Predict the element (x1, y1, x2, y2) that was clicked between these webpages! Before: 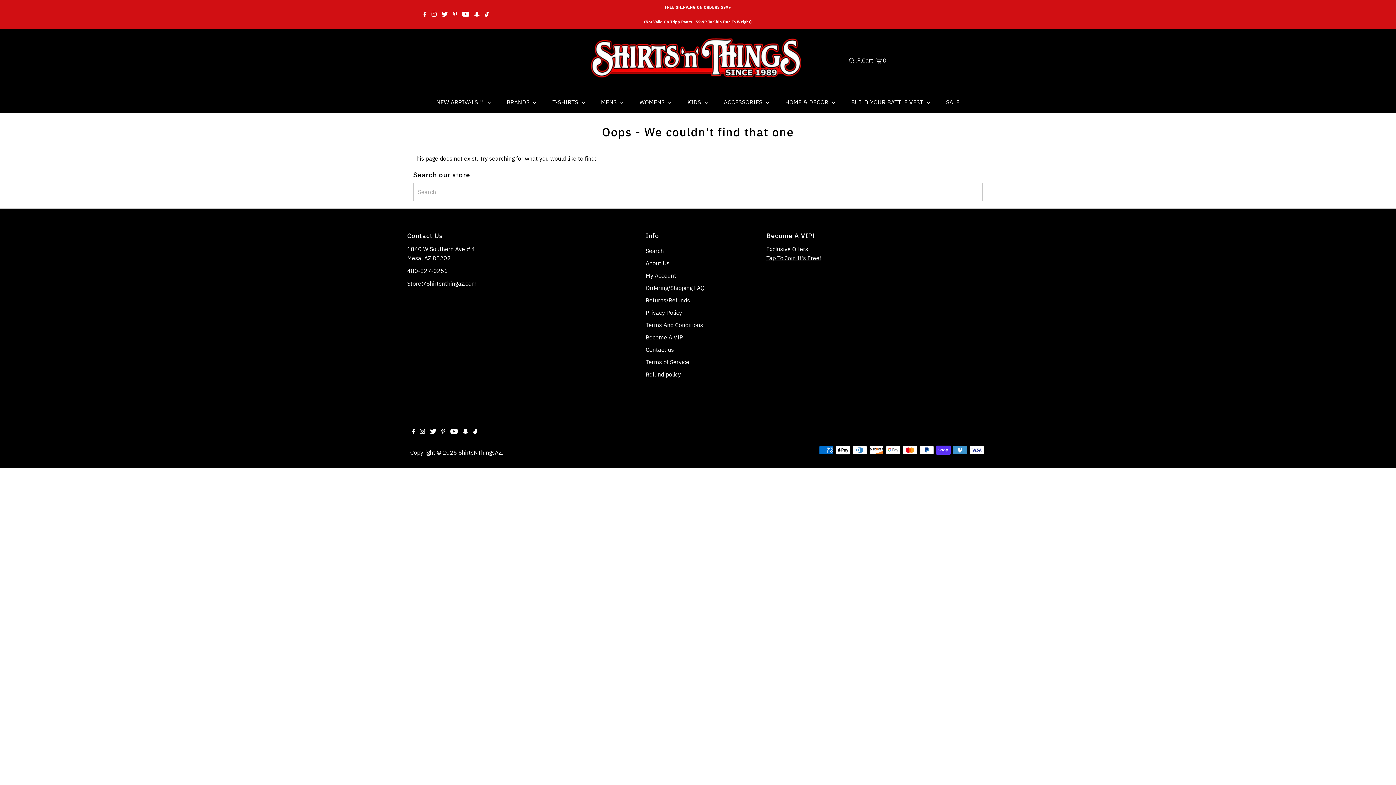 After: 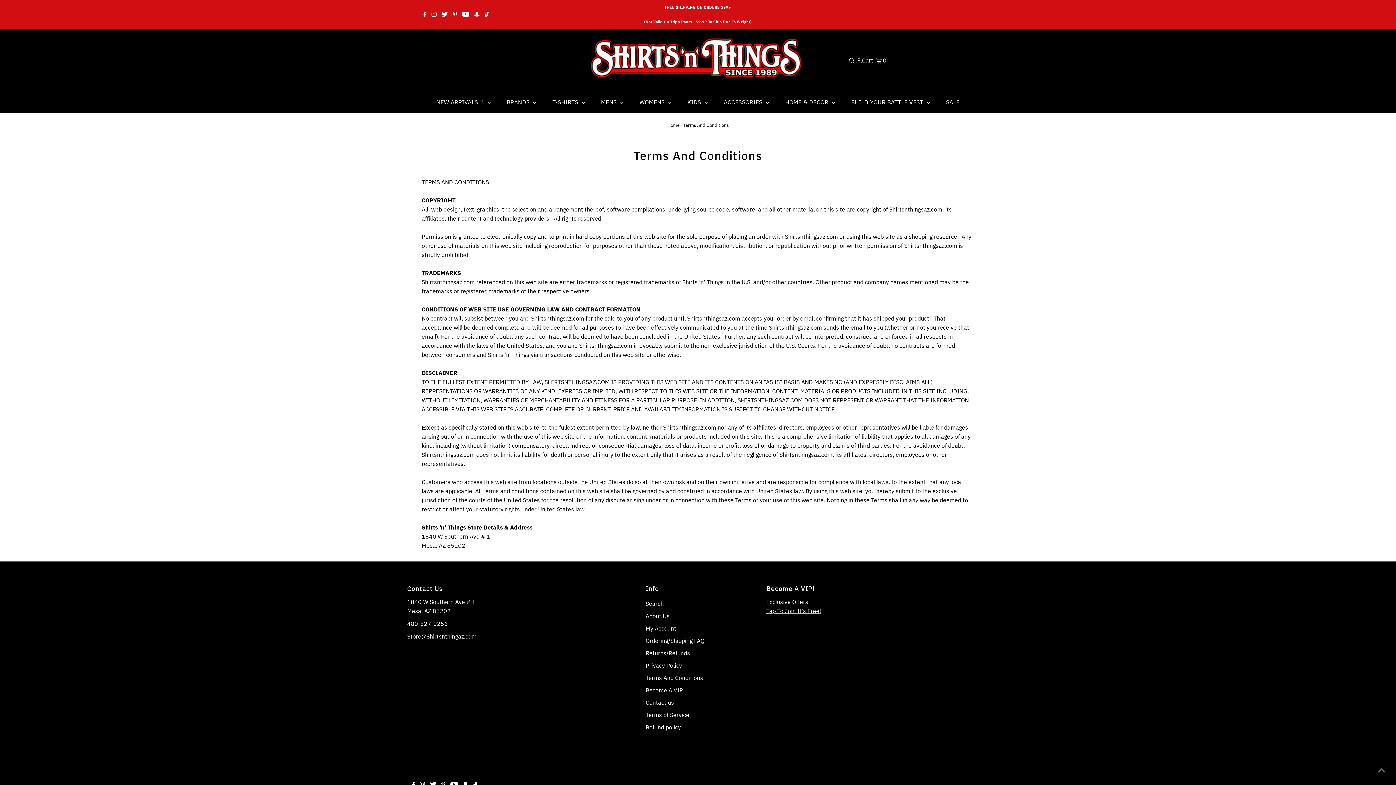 Action: label: Terms And Conditions bbox: (645, 321, 703, 328)